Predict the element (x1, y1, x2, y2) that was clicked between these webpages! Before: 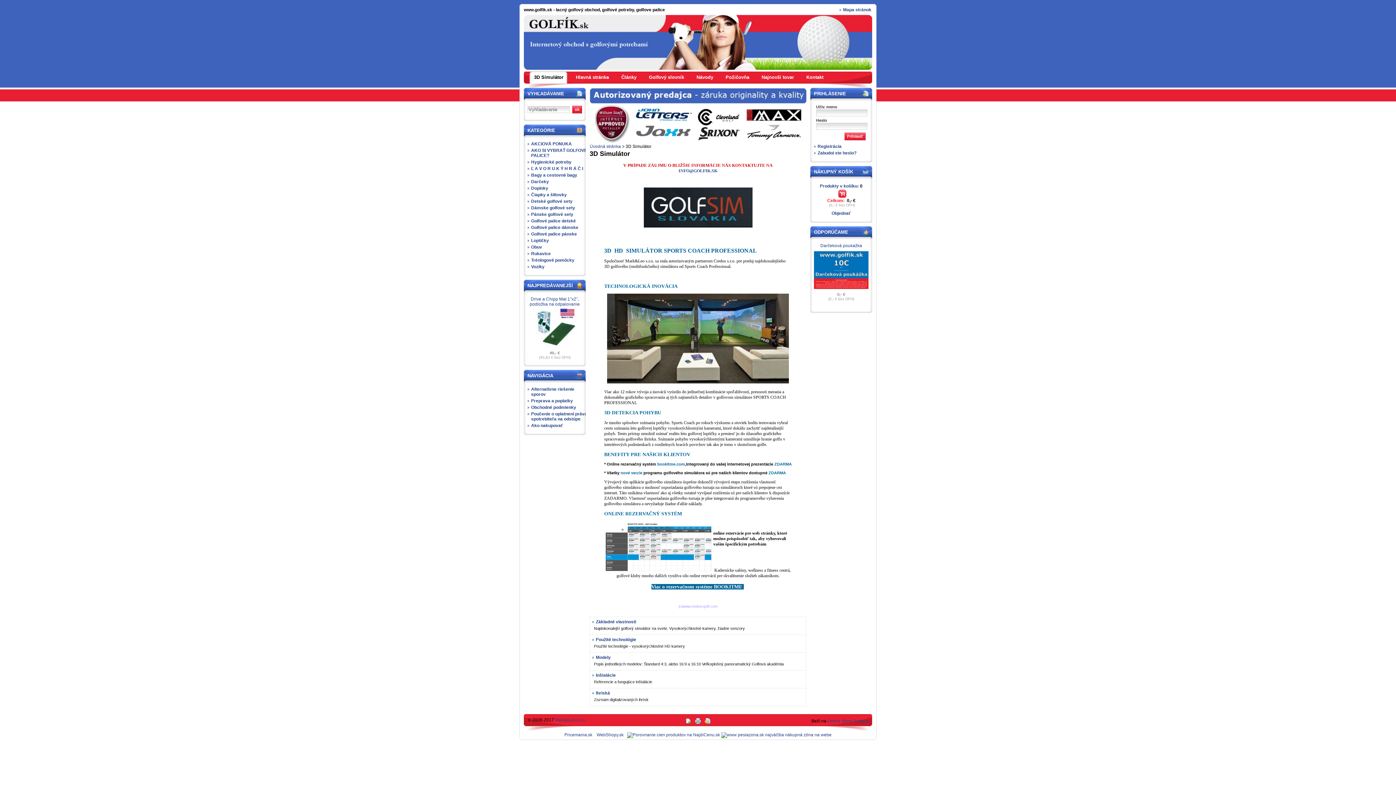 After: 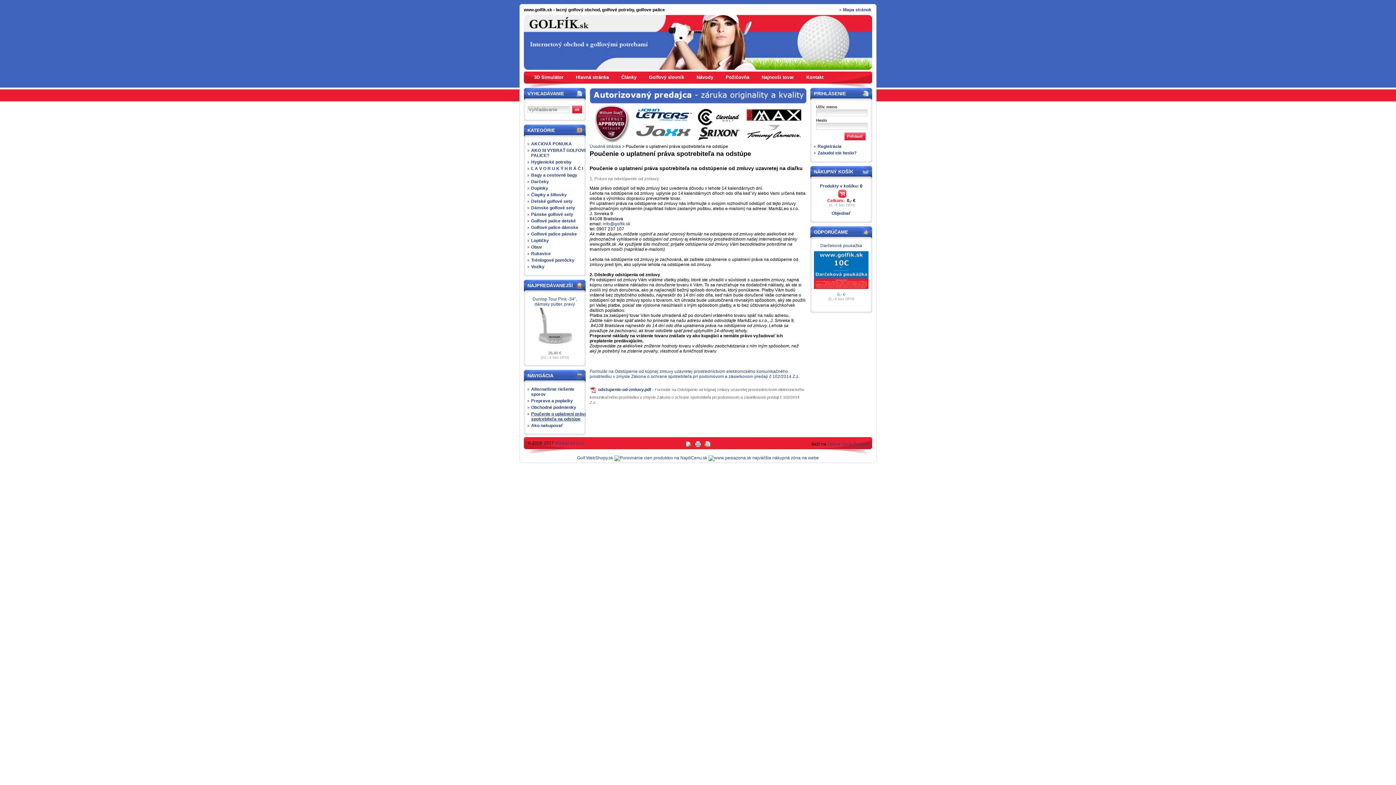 Action: label: Poučenie o uplatnení práva spotrebiteľa na odstúpe bbox: (526, 410, 587, 422)